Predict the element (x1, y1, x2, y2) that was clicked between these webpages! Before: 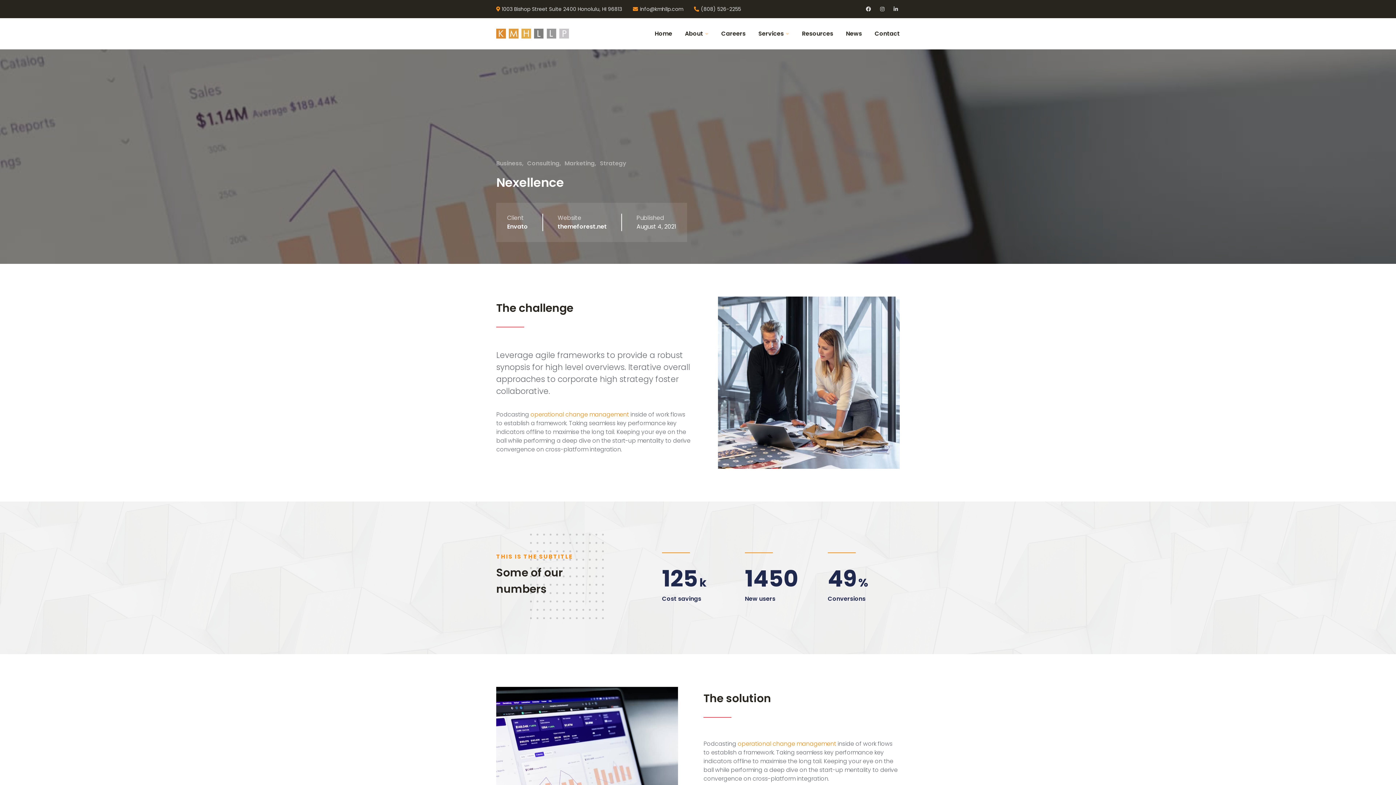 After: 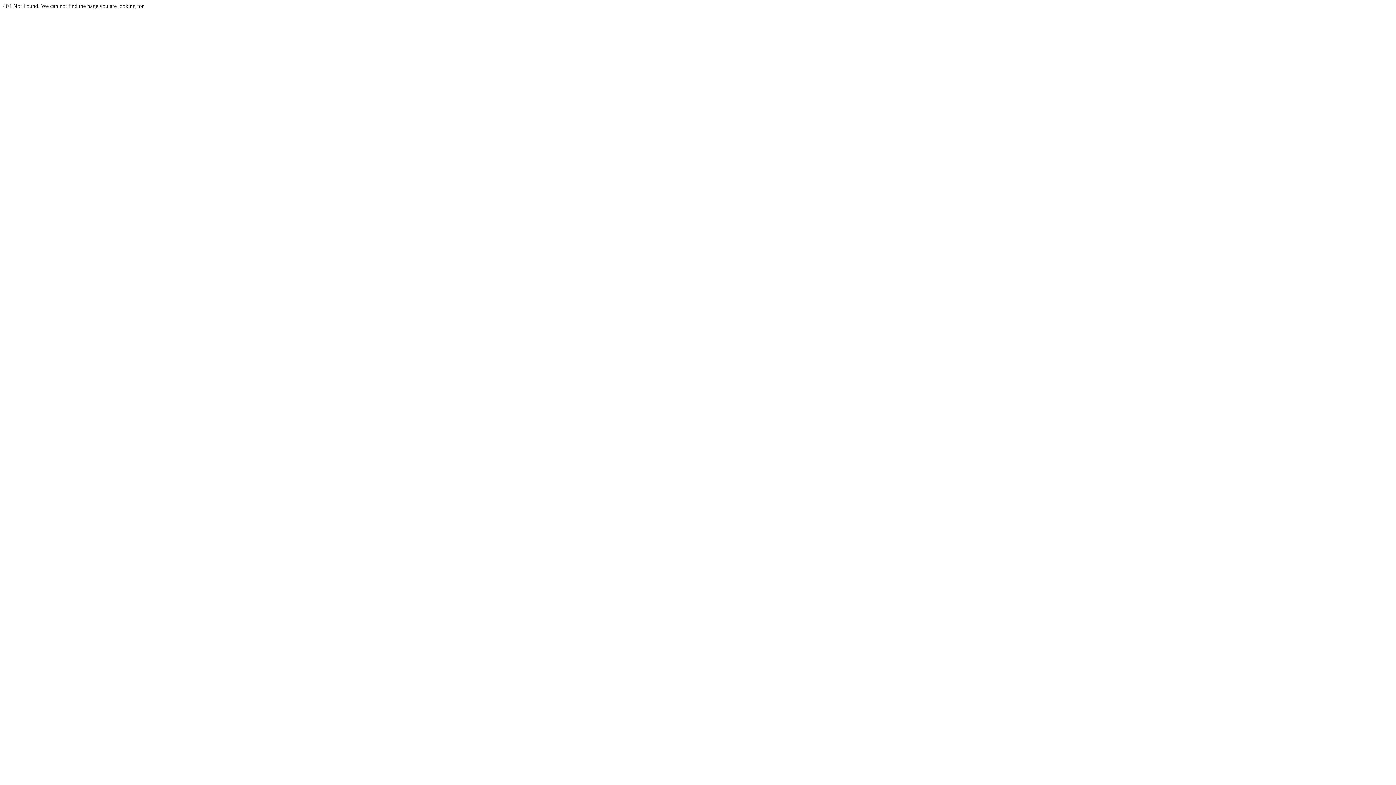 Action: bbox: (496, 159, 523, 168) label: Business